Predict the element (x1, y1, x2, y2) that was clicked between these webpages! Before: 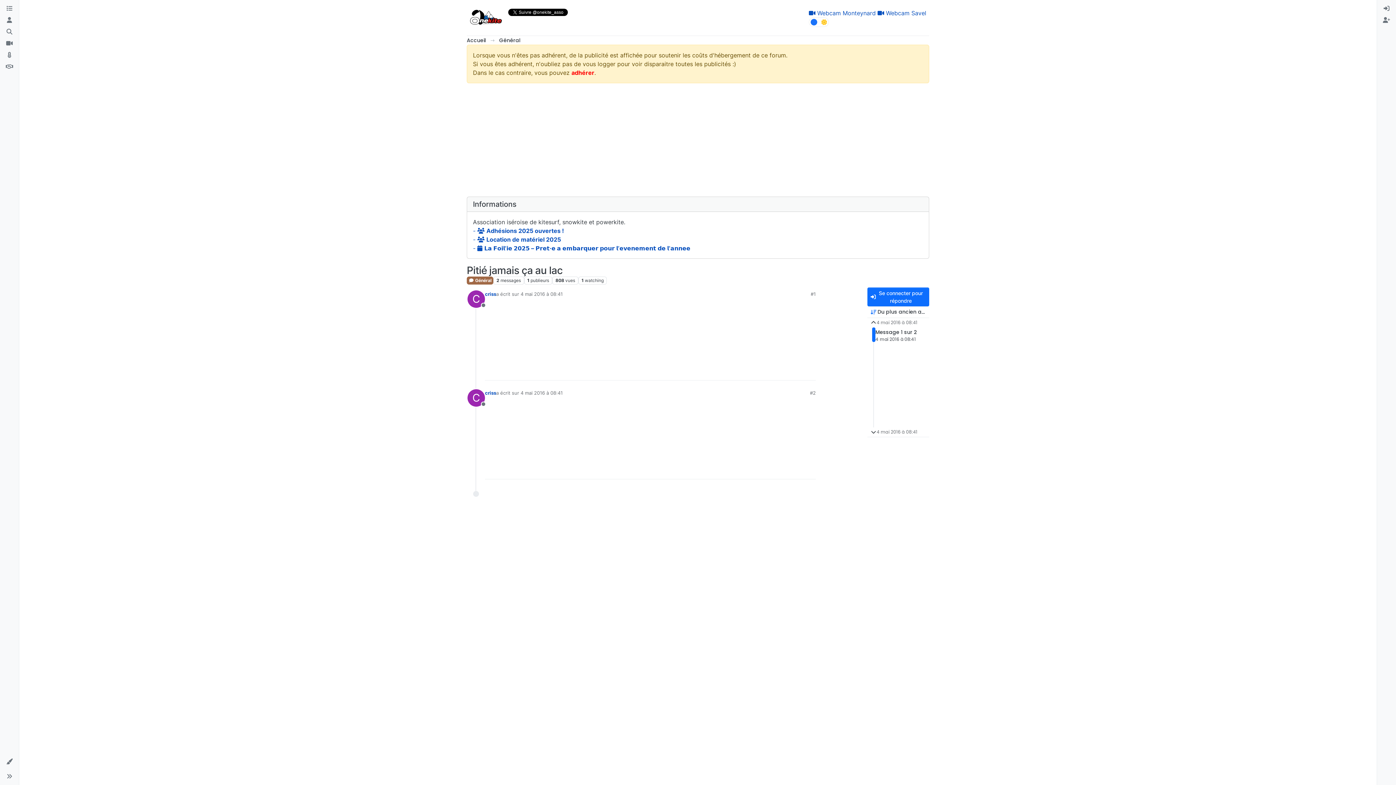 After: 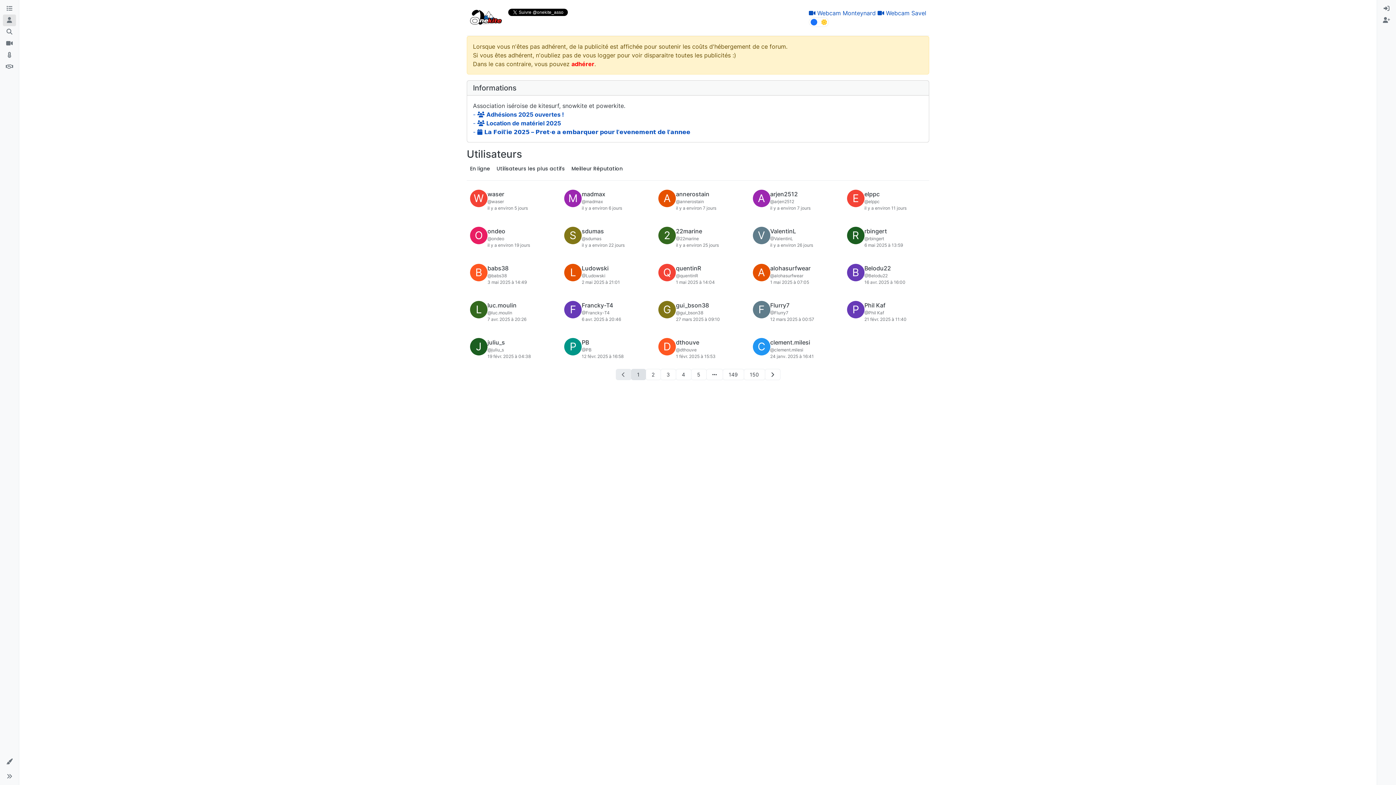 Action: bbox: (2, 14, 16, 26) label: Utilisateurs